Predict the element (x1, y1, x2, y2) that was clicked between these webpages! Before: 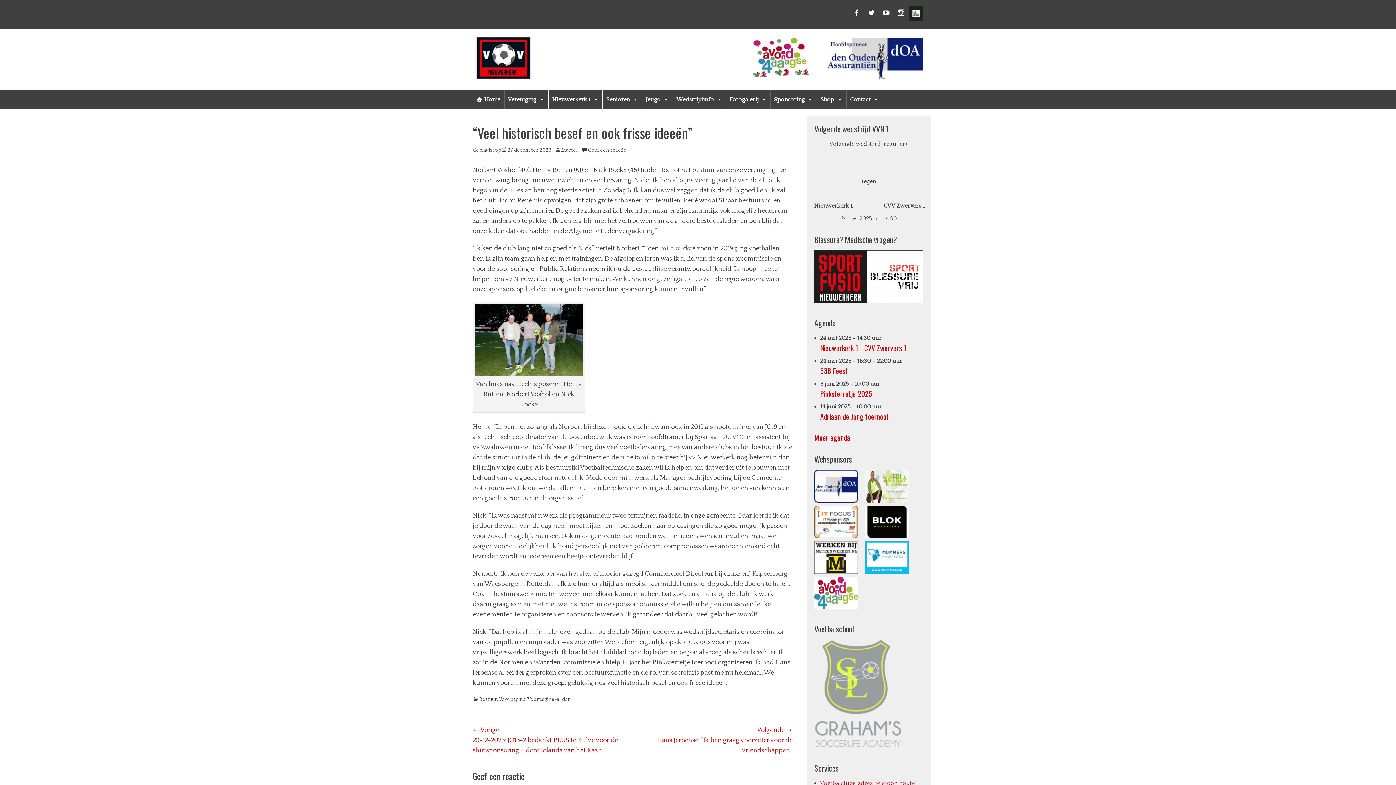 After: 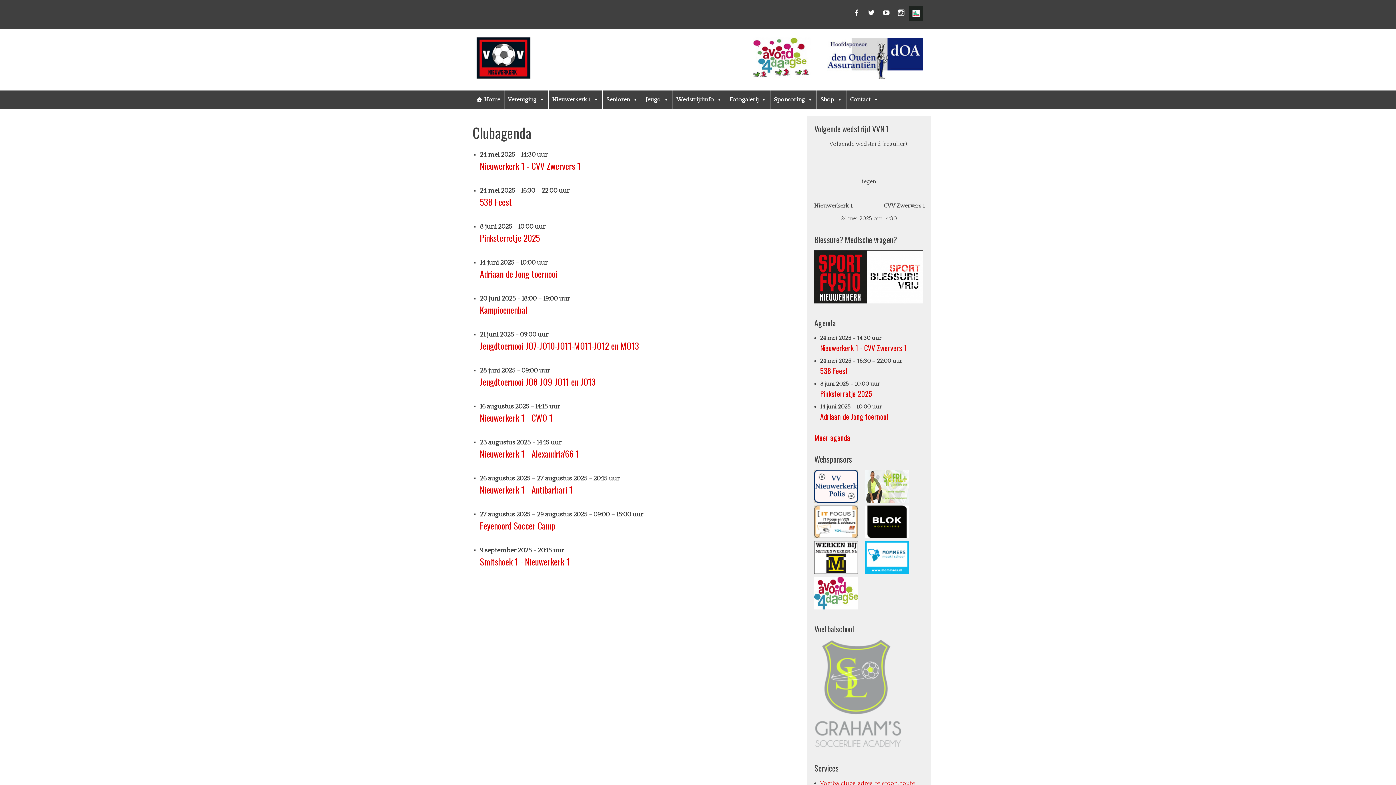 Action: bbox: (814, 432, 923, 442) label: Meer agenda